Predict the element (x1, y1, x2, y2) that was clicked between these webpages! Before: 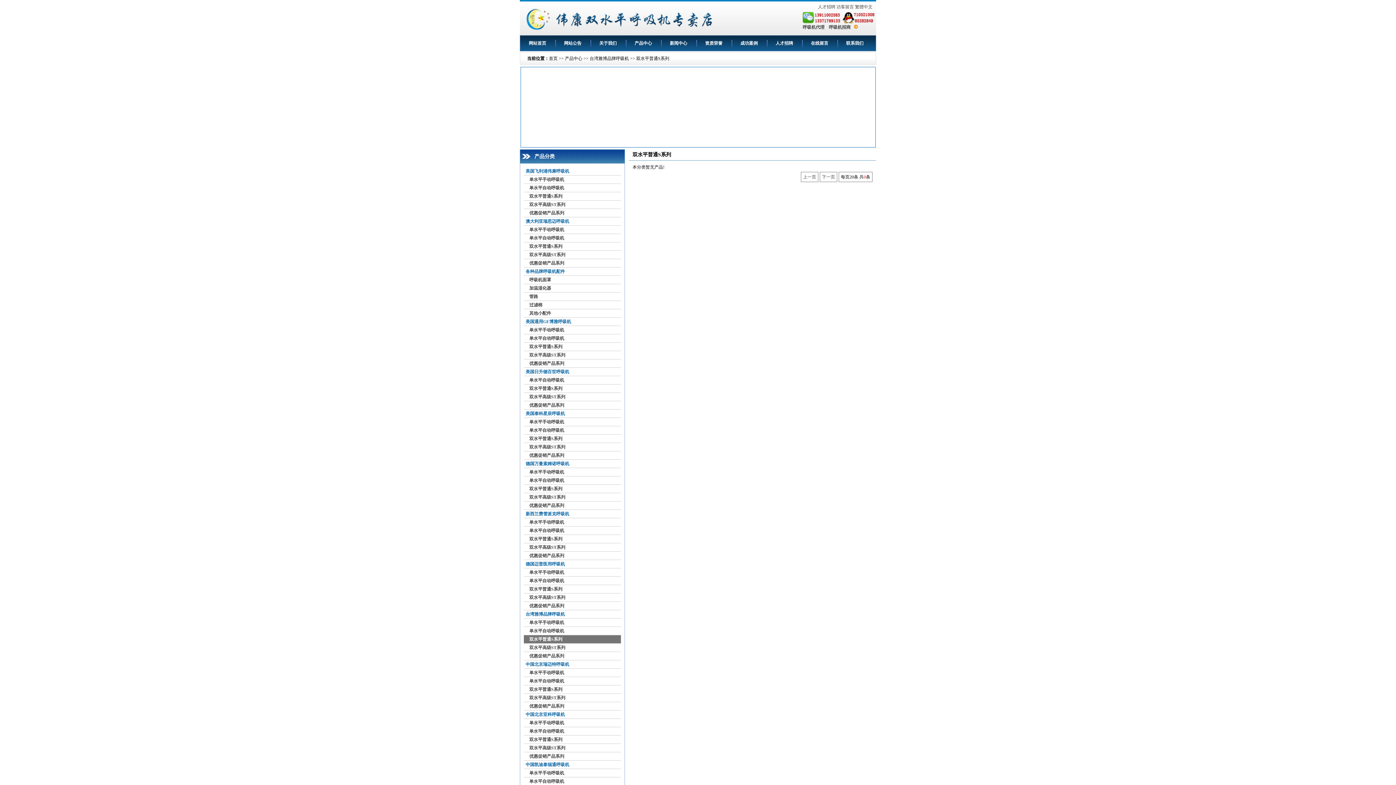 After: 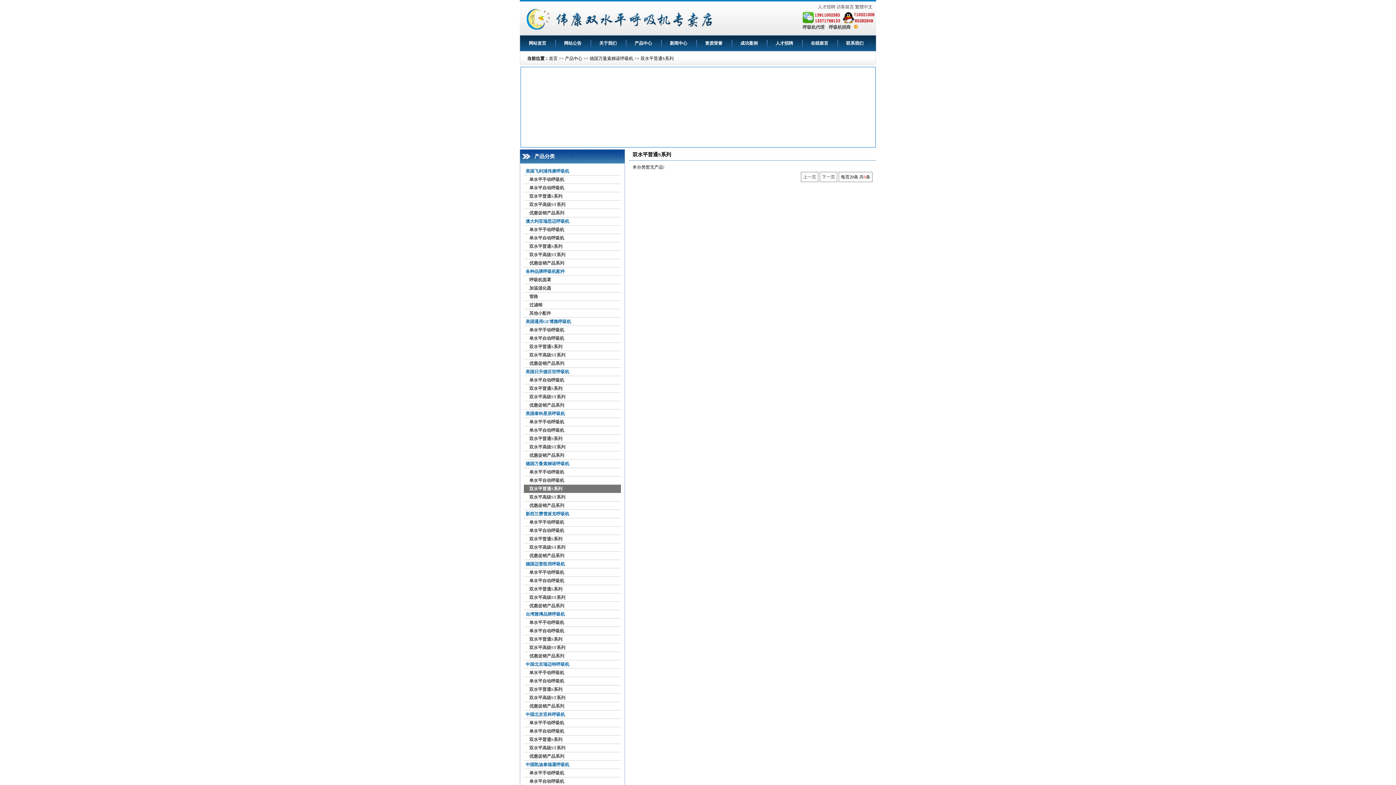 Action: label: 双水平普通S系列 bbox: (529, 486, 562, 491)